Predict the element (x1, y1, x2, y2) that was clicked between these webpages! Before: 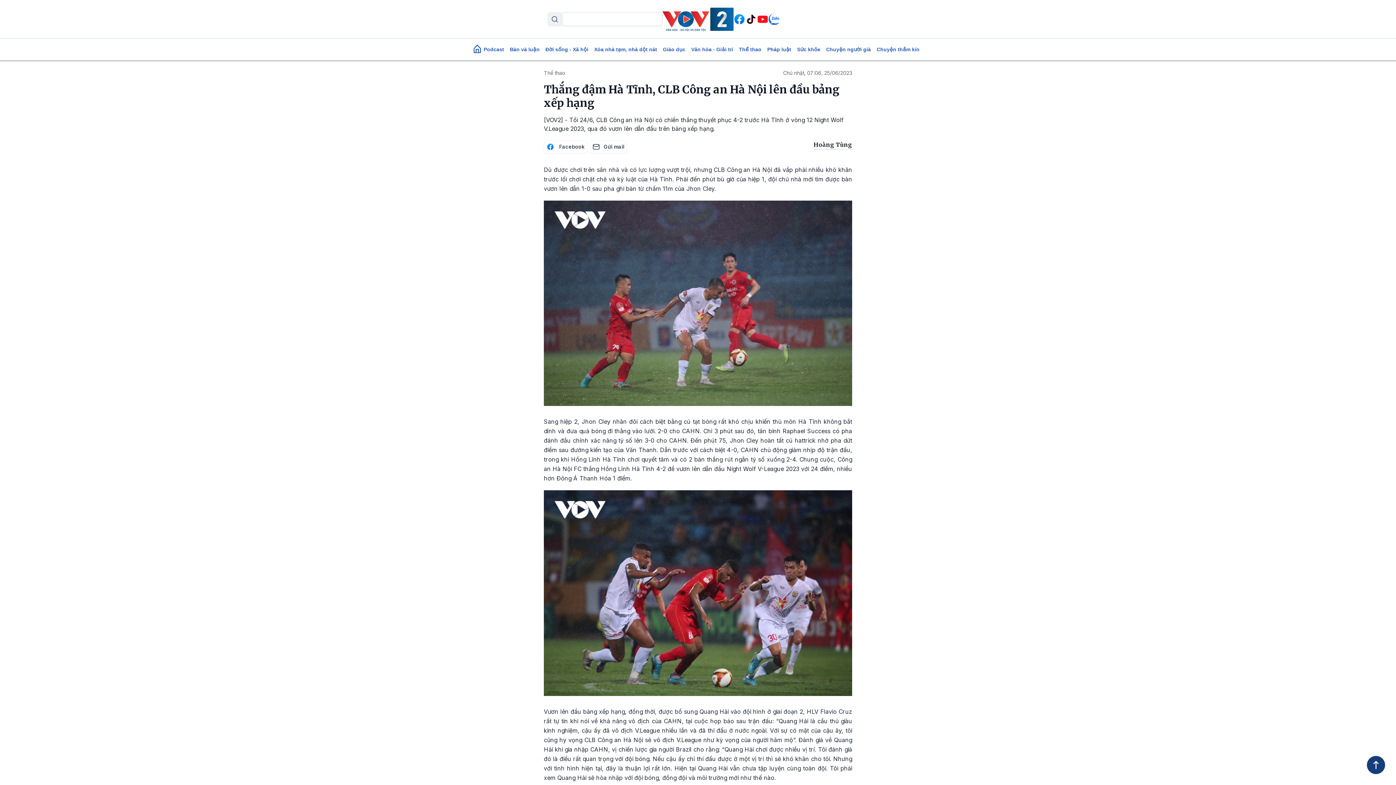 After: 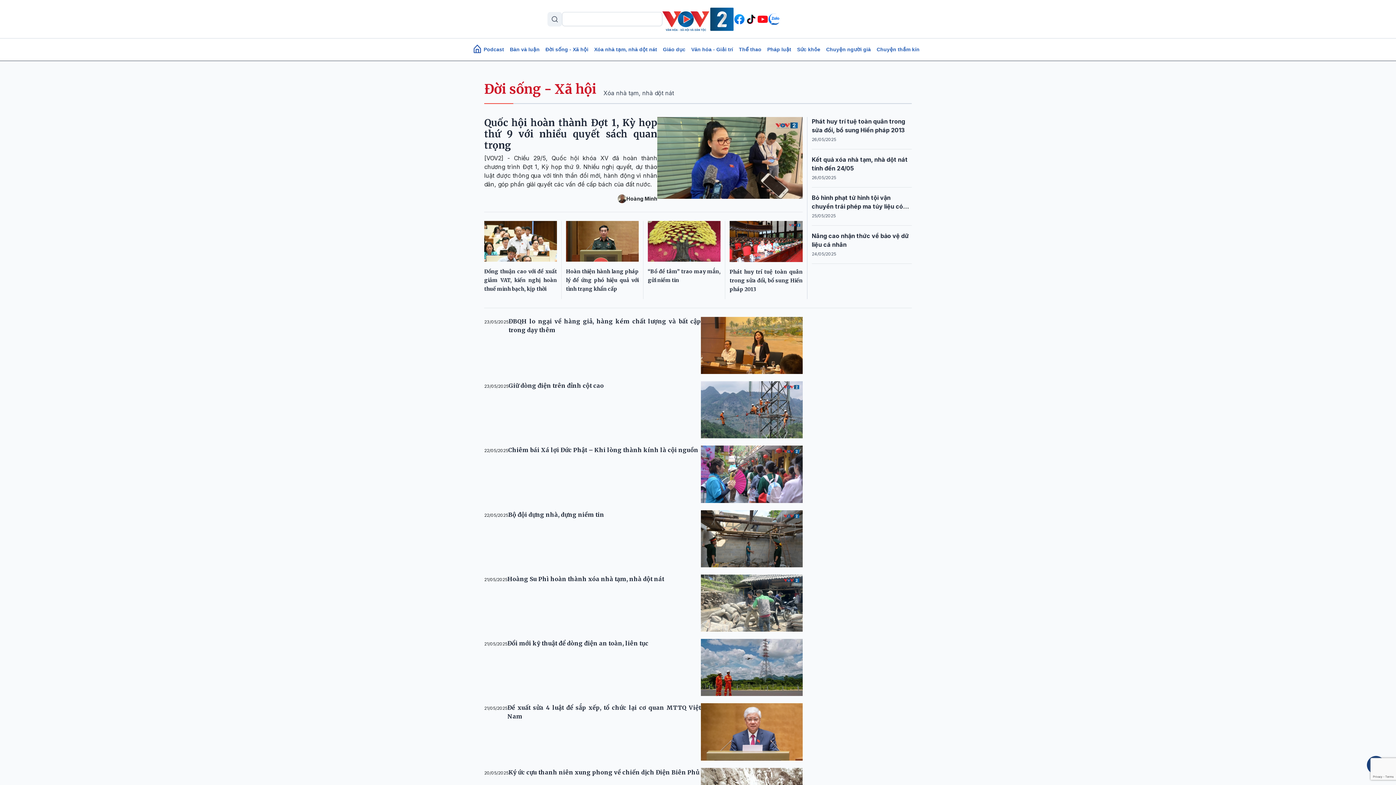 Action: label: Đời sống - Xã hội bbox: (542, 42, 591, 56)